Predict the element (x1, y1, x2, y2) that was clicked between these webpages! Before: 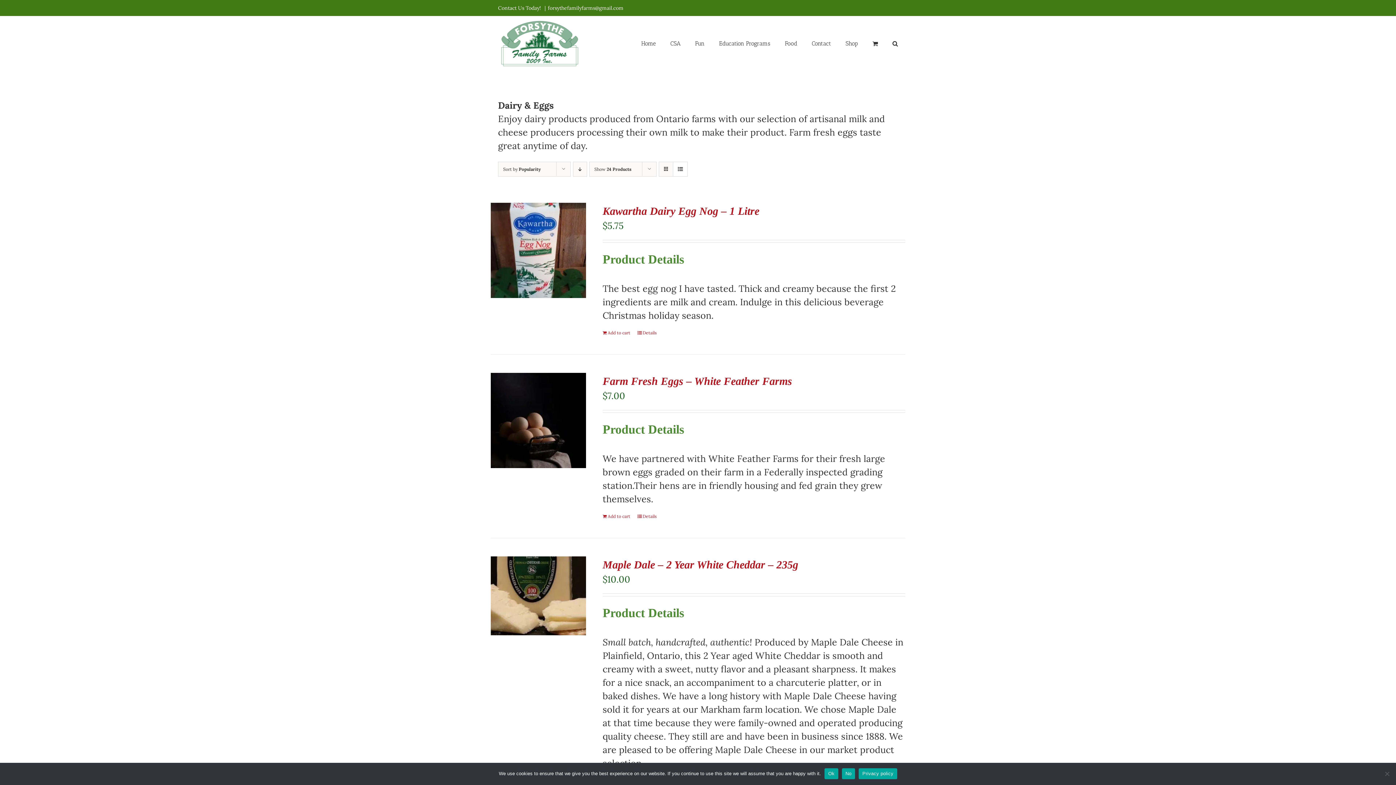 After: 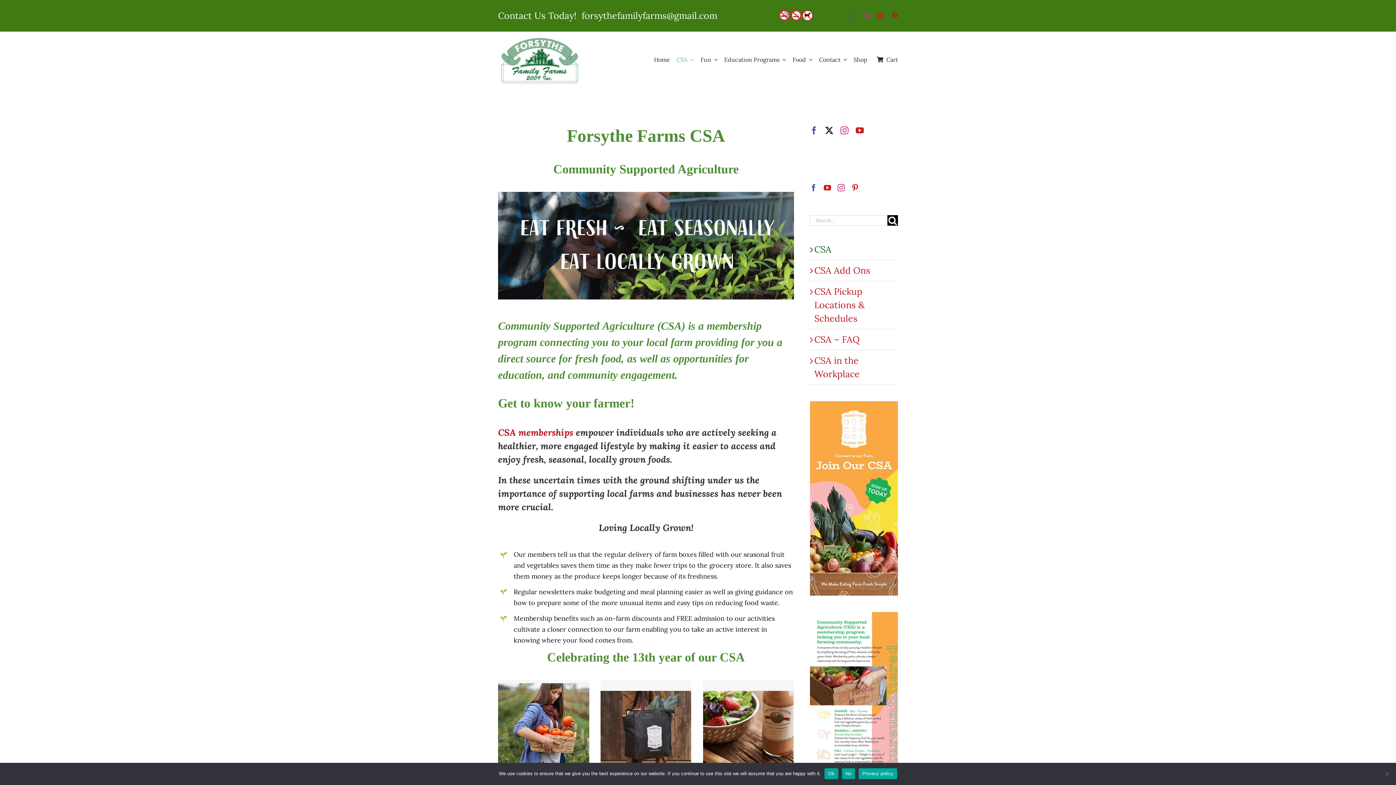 Action: bbox: (670, 16, 680, 69) label: CSA